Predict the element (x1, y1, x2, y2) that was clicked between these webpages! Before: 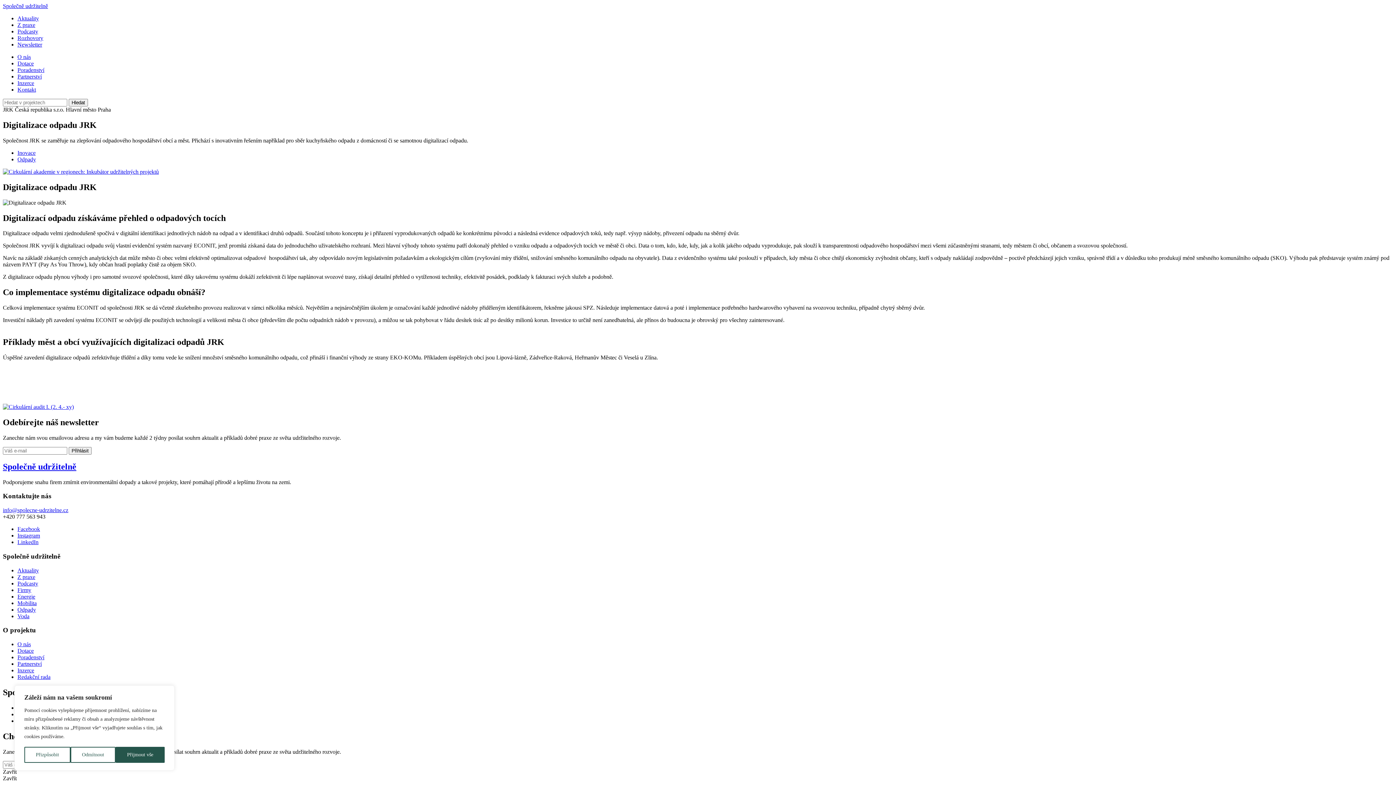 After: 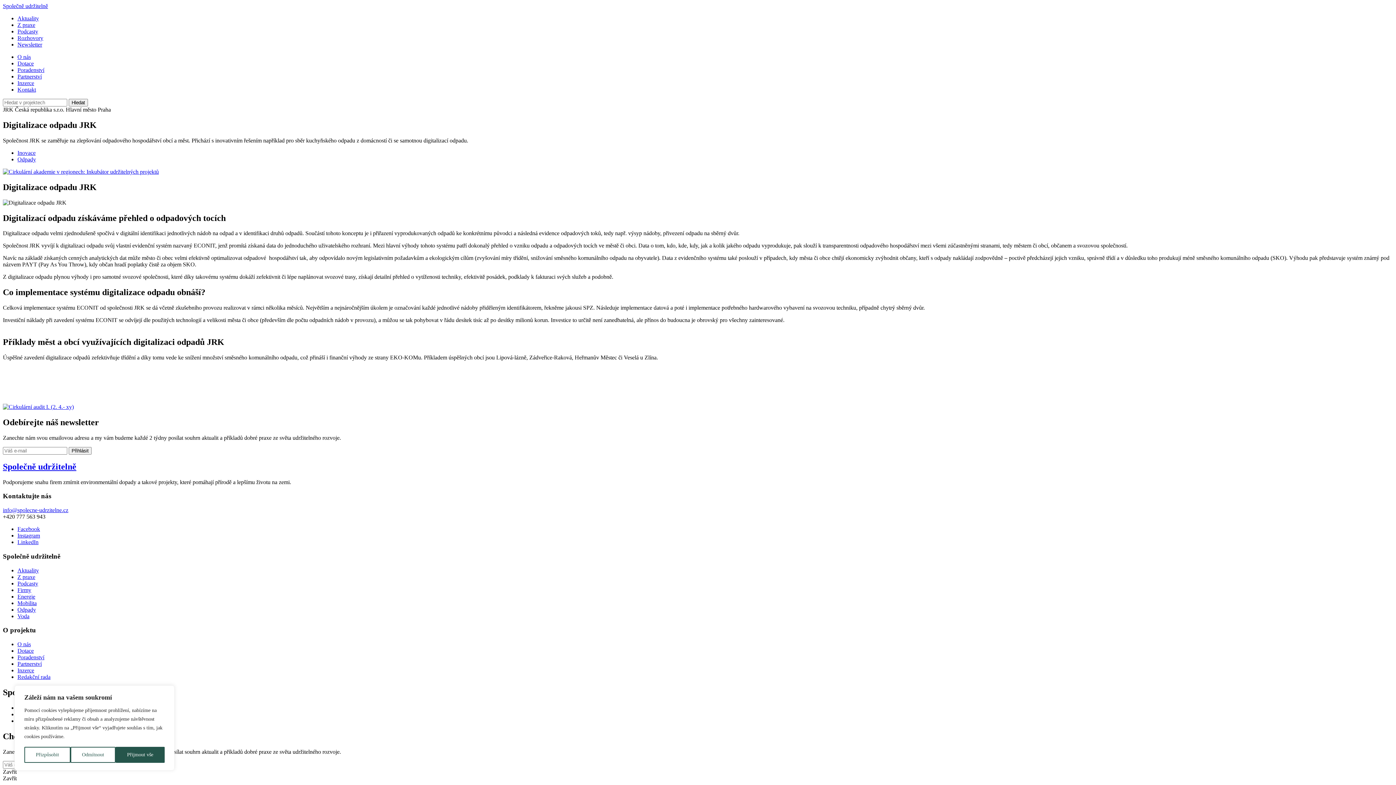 Action: bbox: (2, 168, 158, 174)